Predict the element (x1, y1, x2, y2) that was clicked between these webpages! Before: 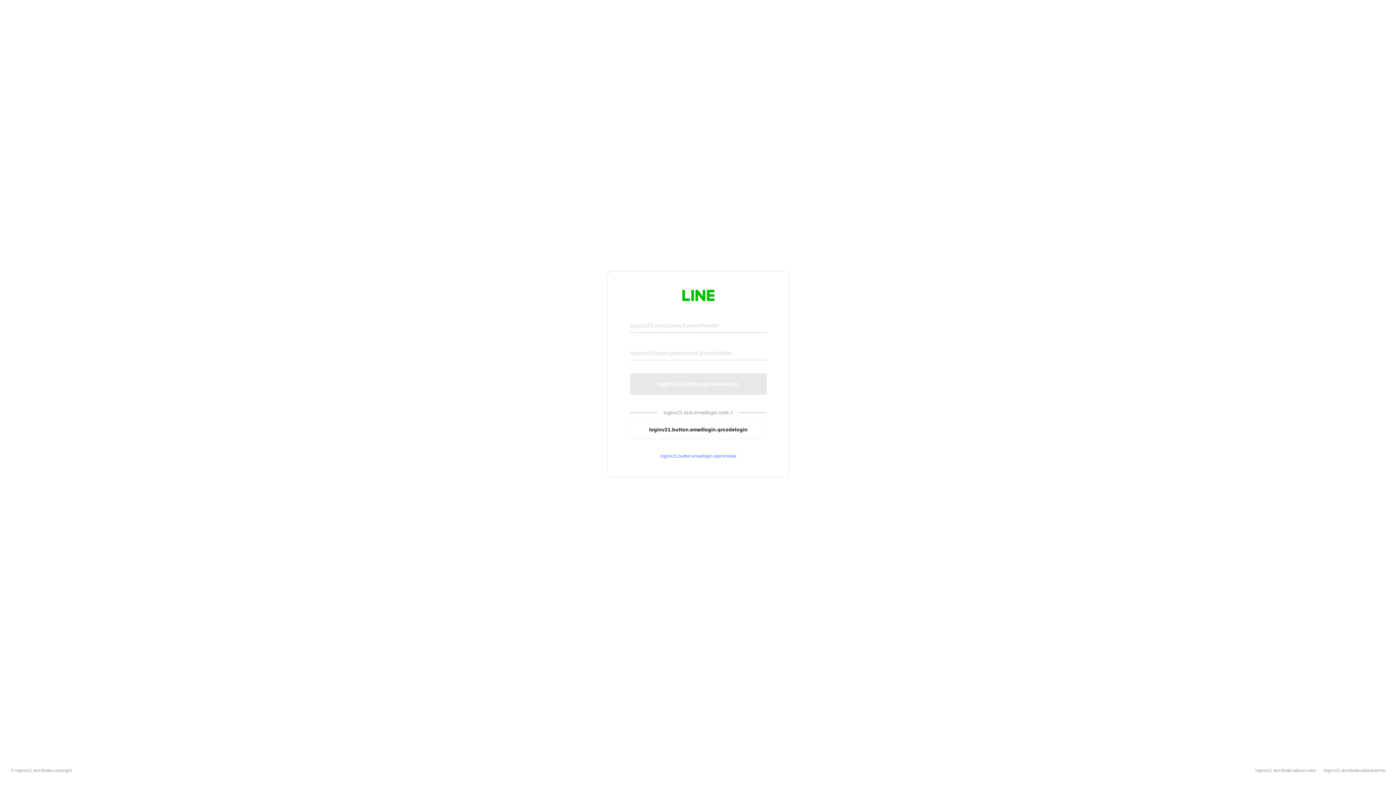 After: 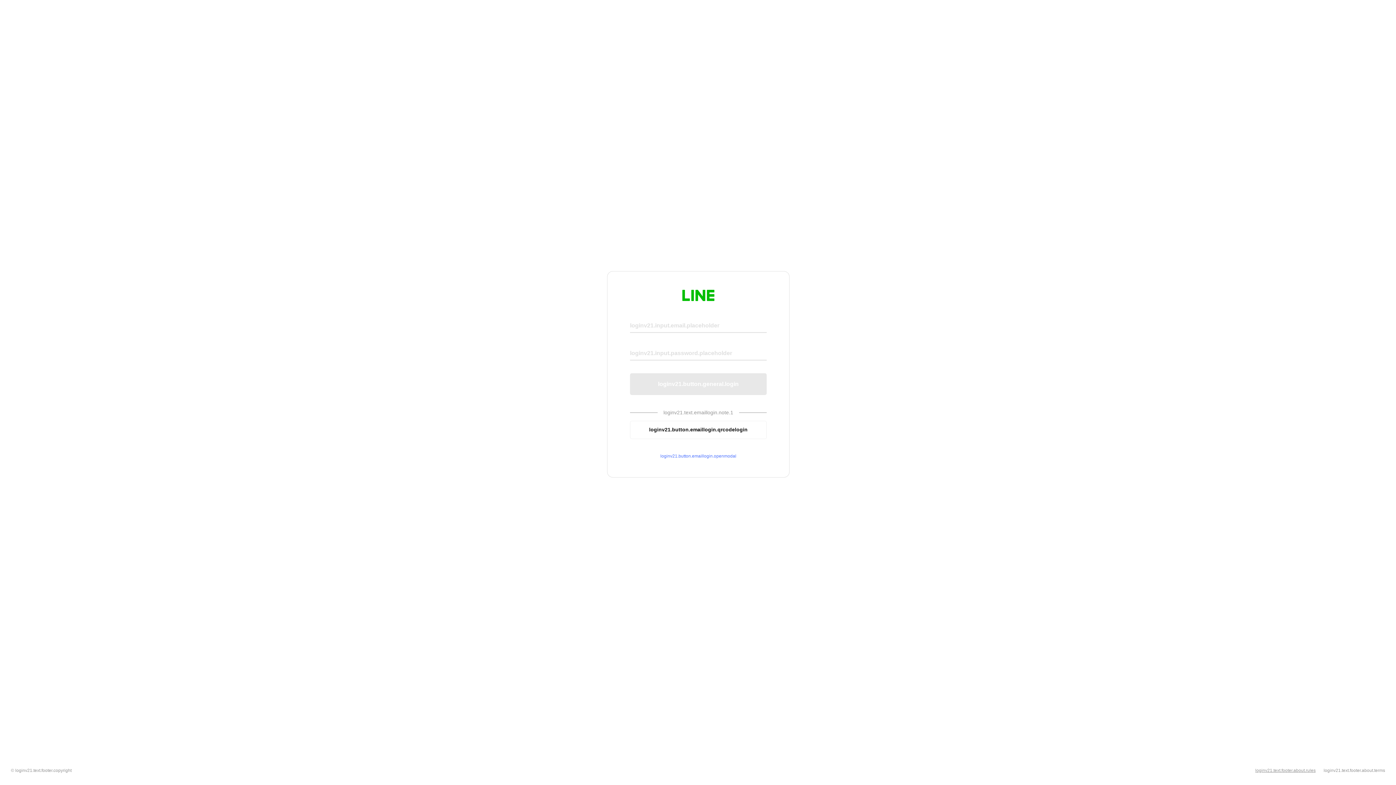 Action: bbox: (1255, 768, 1316, 773) label: loginv21.text.footer.about.rules